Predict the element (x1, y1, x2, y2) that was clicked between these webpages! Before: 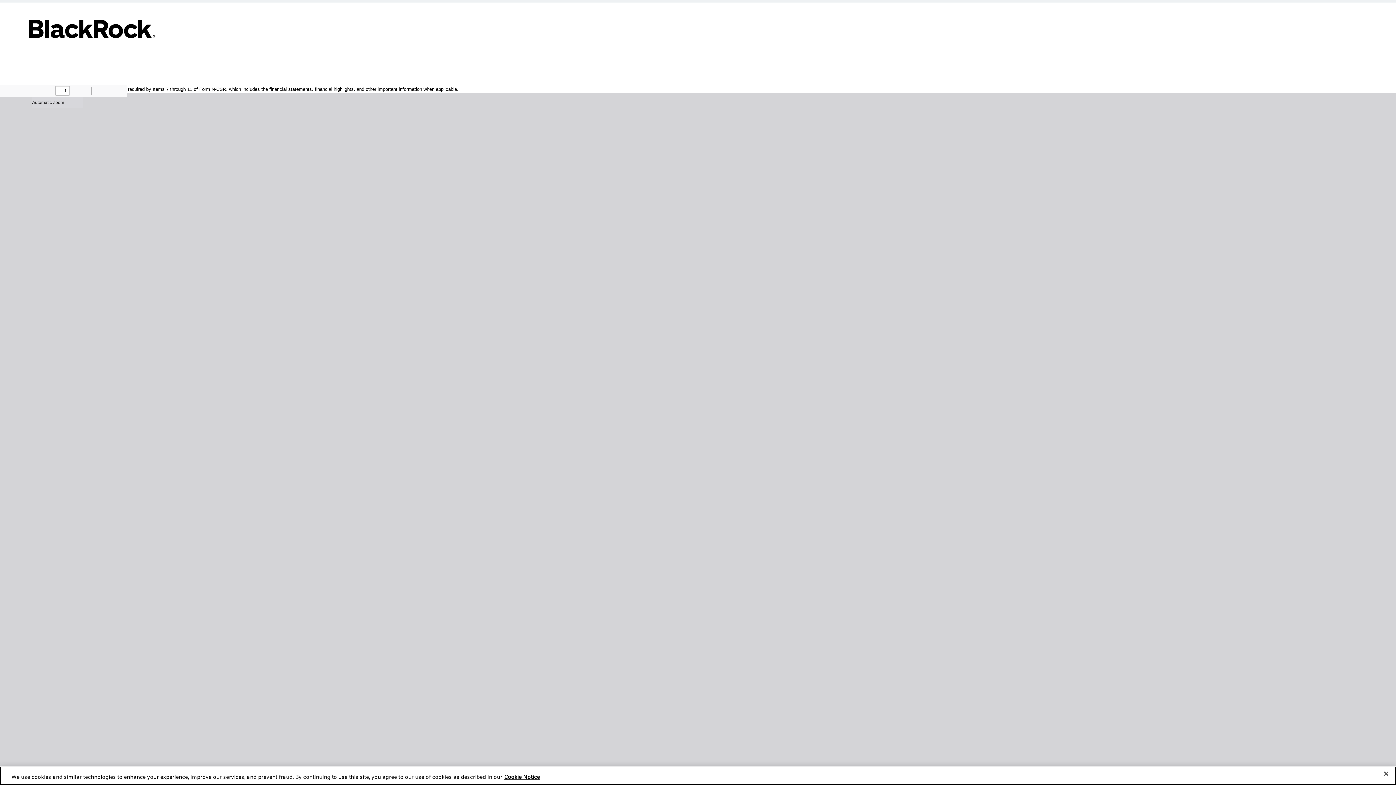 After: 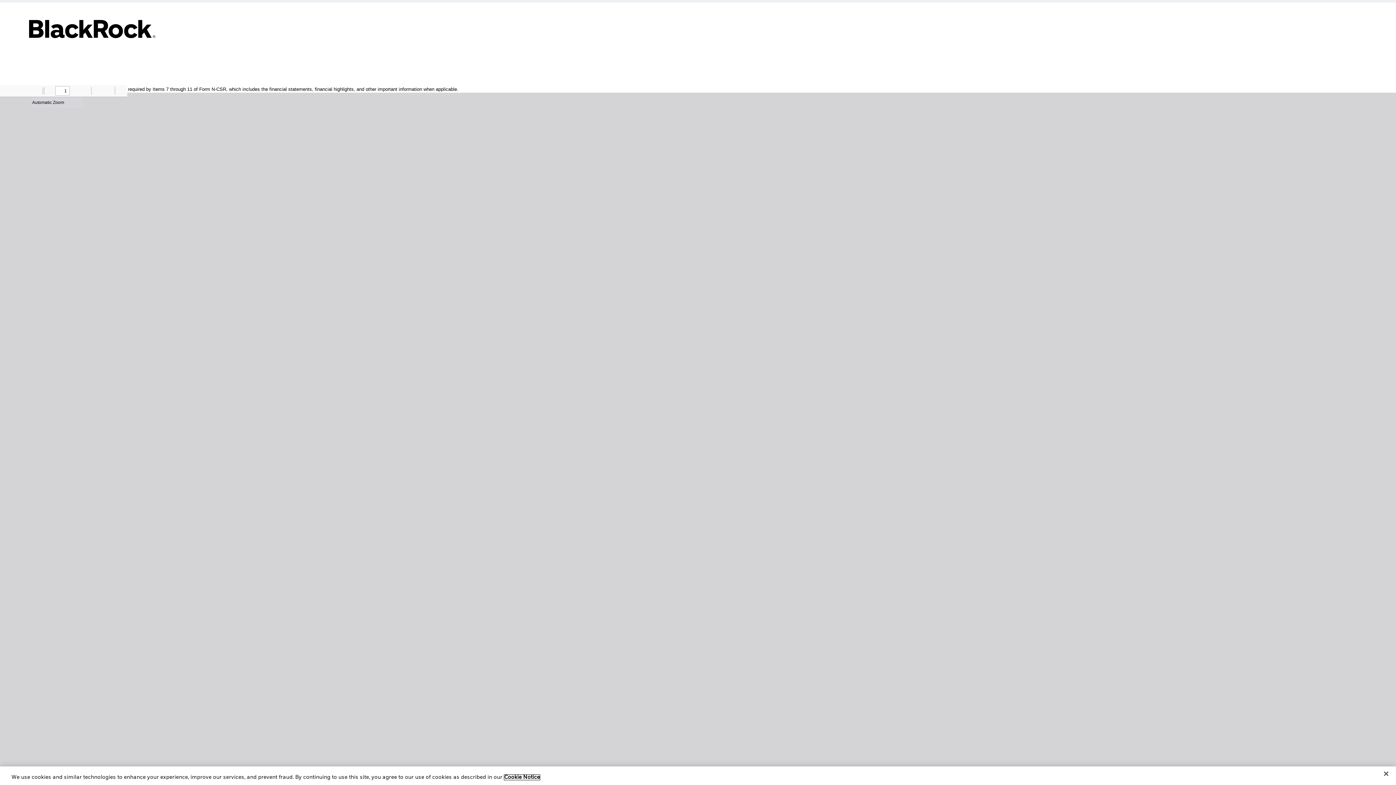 Action: label: More information about your privacy, opens in a new tab bbox: (504, 775, 540, 780)